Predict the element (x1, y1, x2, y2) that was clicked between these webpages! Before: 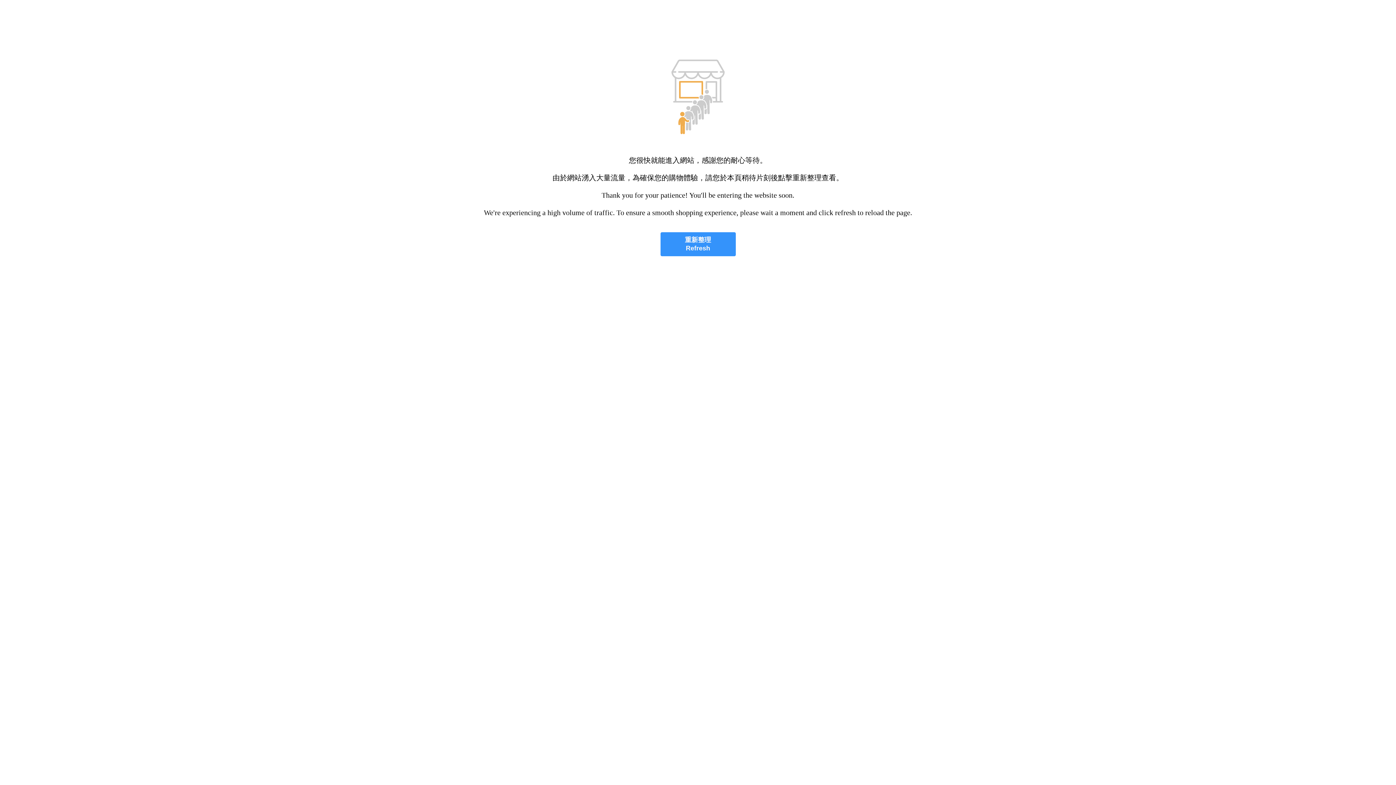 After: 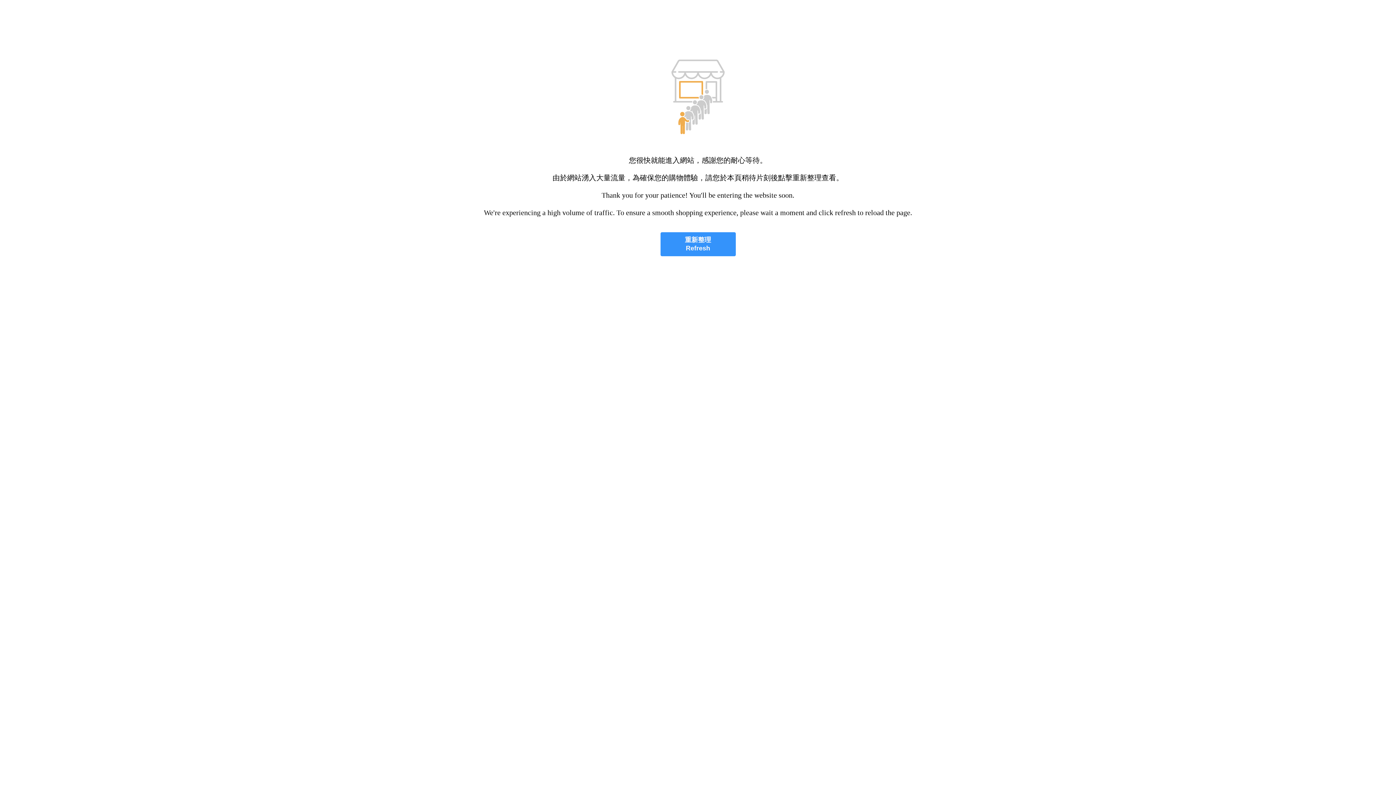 Action: label: 重新整理
Refresh bbox: (660, 232, 735, 256)